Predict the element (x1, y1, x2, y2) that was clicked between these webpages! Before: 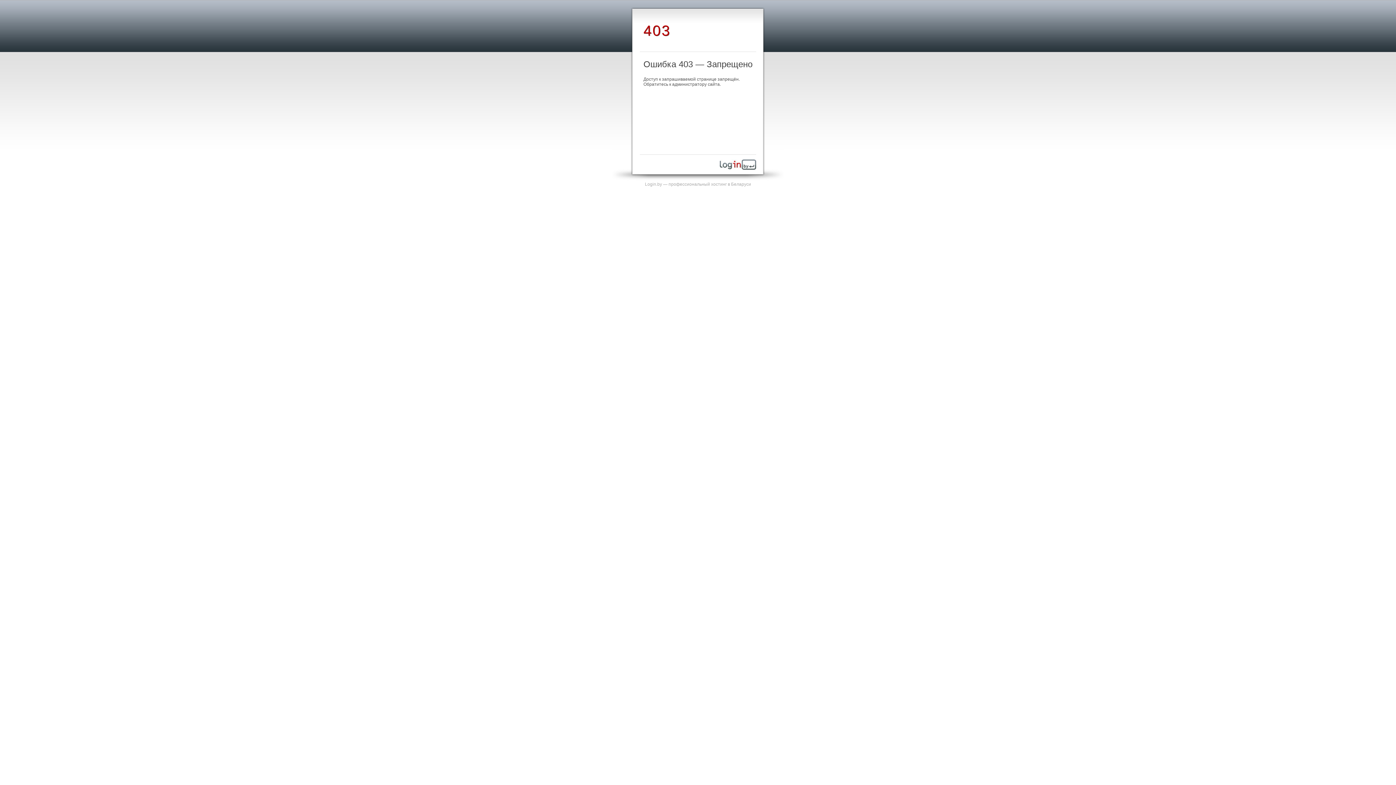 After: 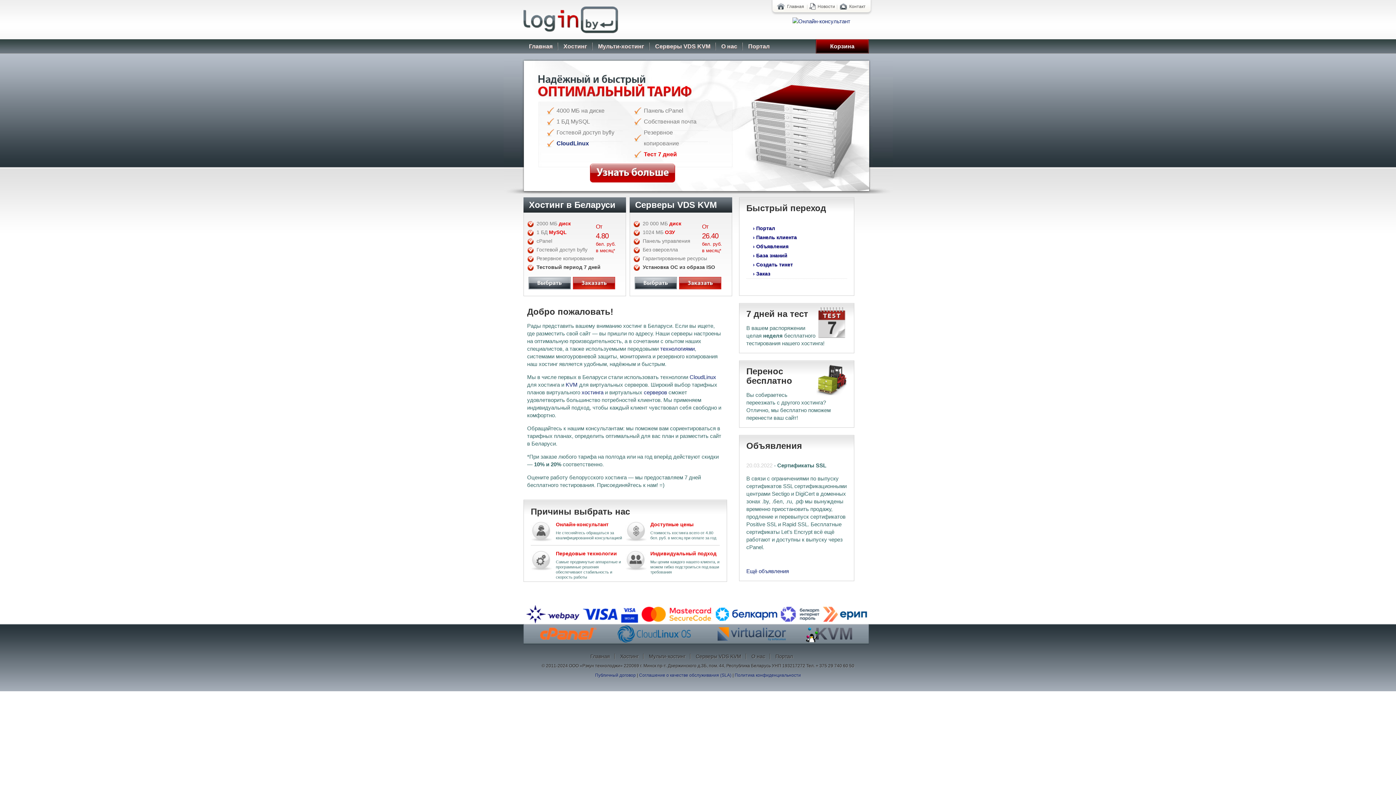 Action: bbox: (720, 165, 756, 170)